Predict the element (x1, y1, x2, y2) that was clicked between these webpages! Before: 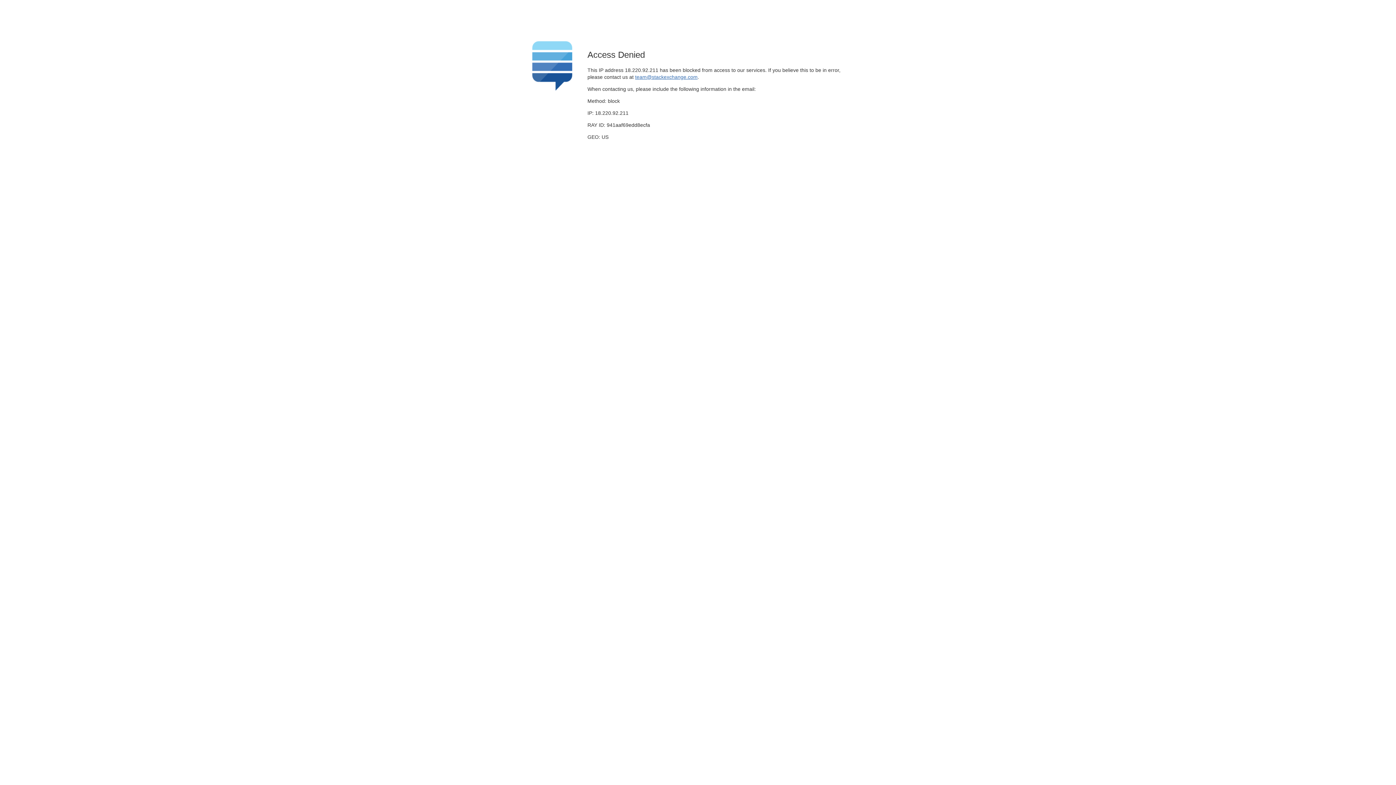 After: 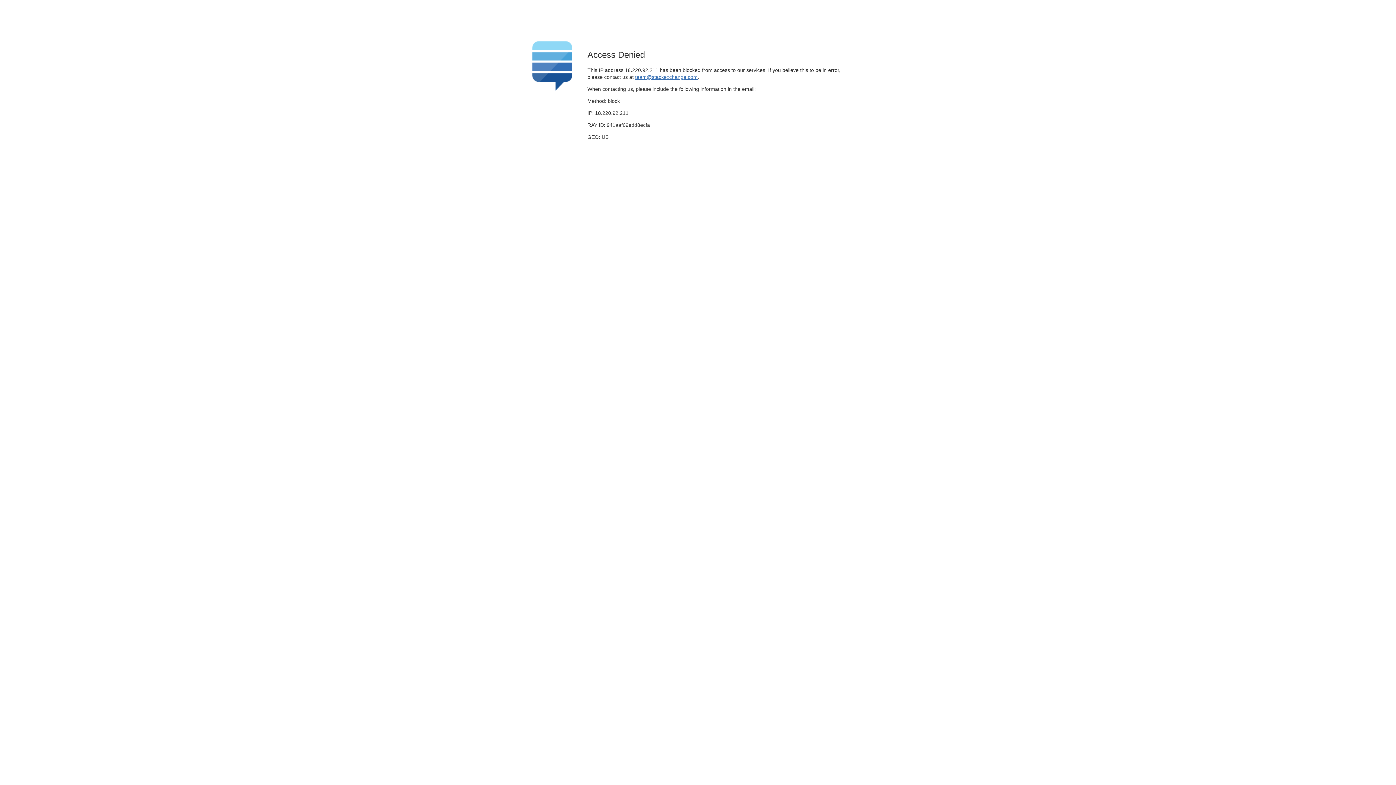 Action: bbox: (635, 74, 697, 79) label: team@stackexchange.com